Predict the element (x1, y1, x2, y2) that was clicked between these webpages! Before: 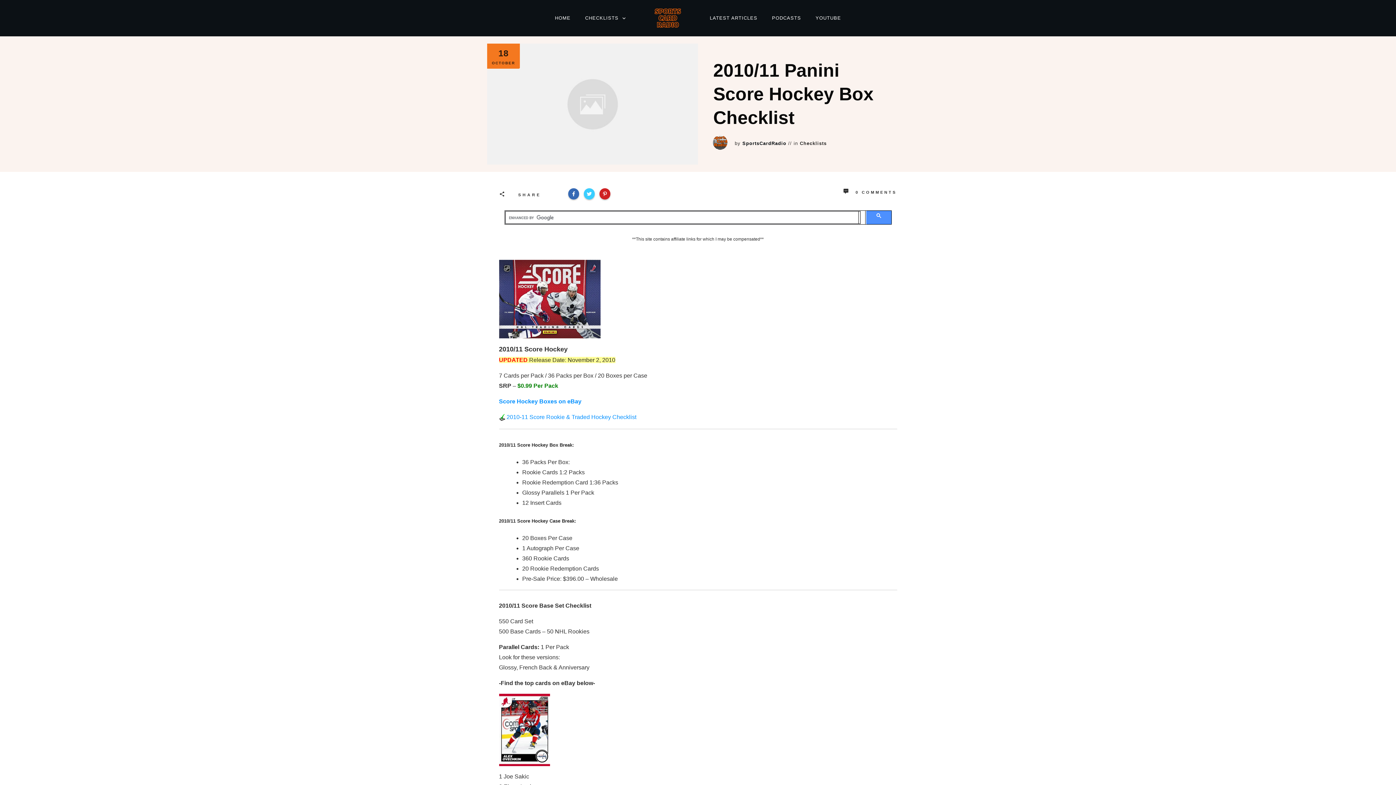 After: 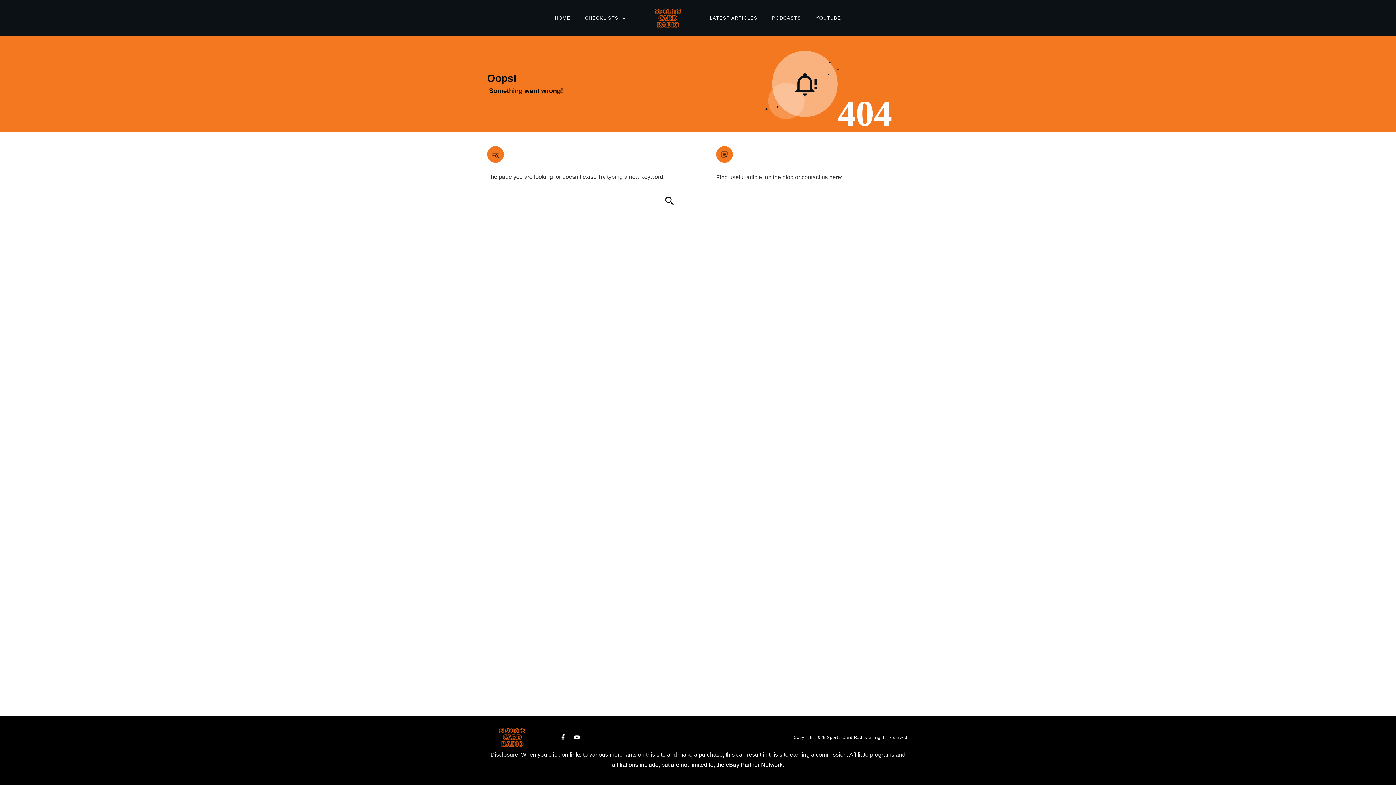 Action: bbox: (499, 414, 506, 420) label:  